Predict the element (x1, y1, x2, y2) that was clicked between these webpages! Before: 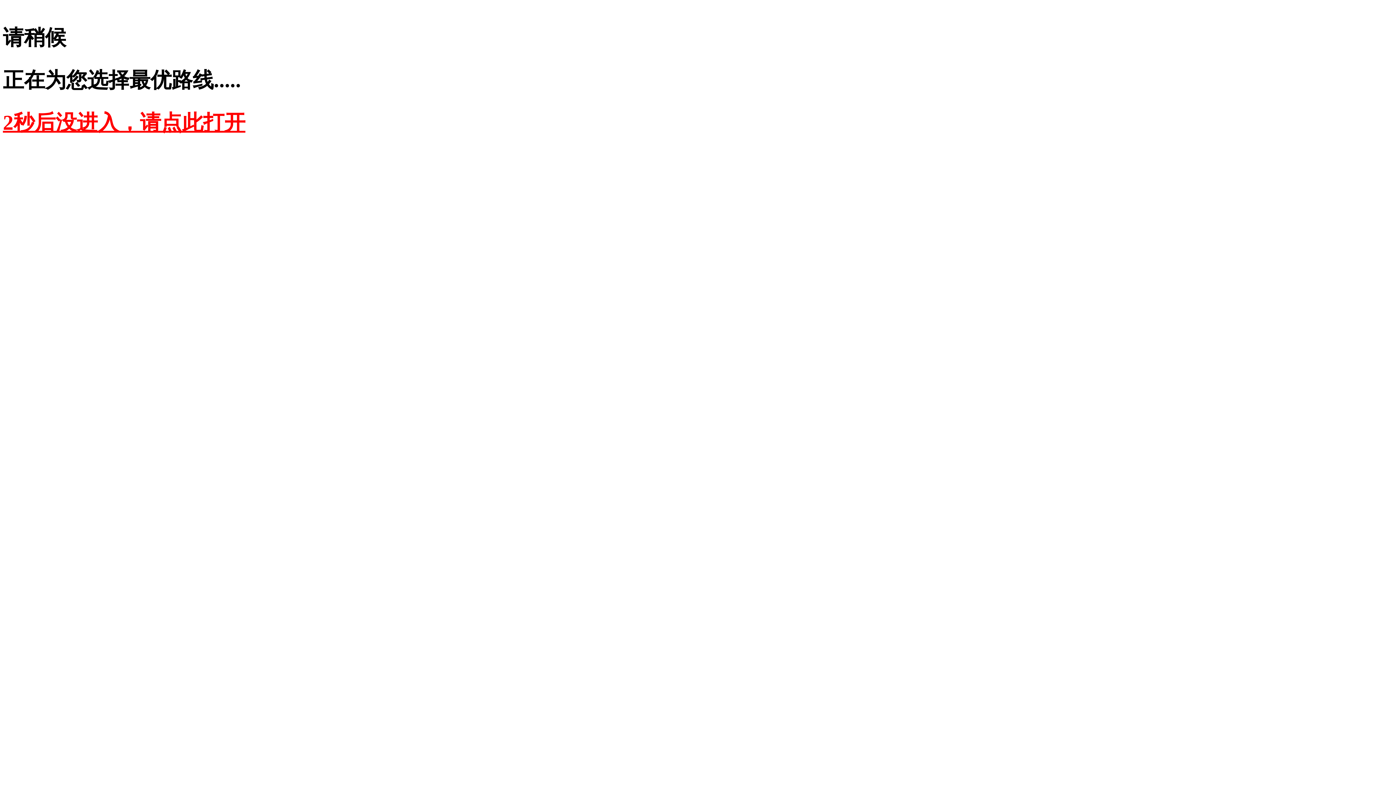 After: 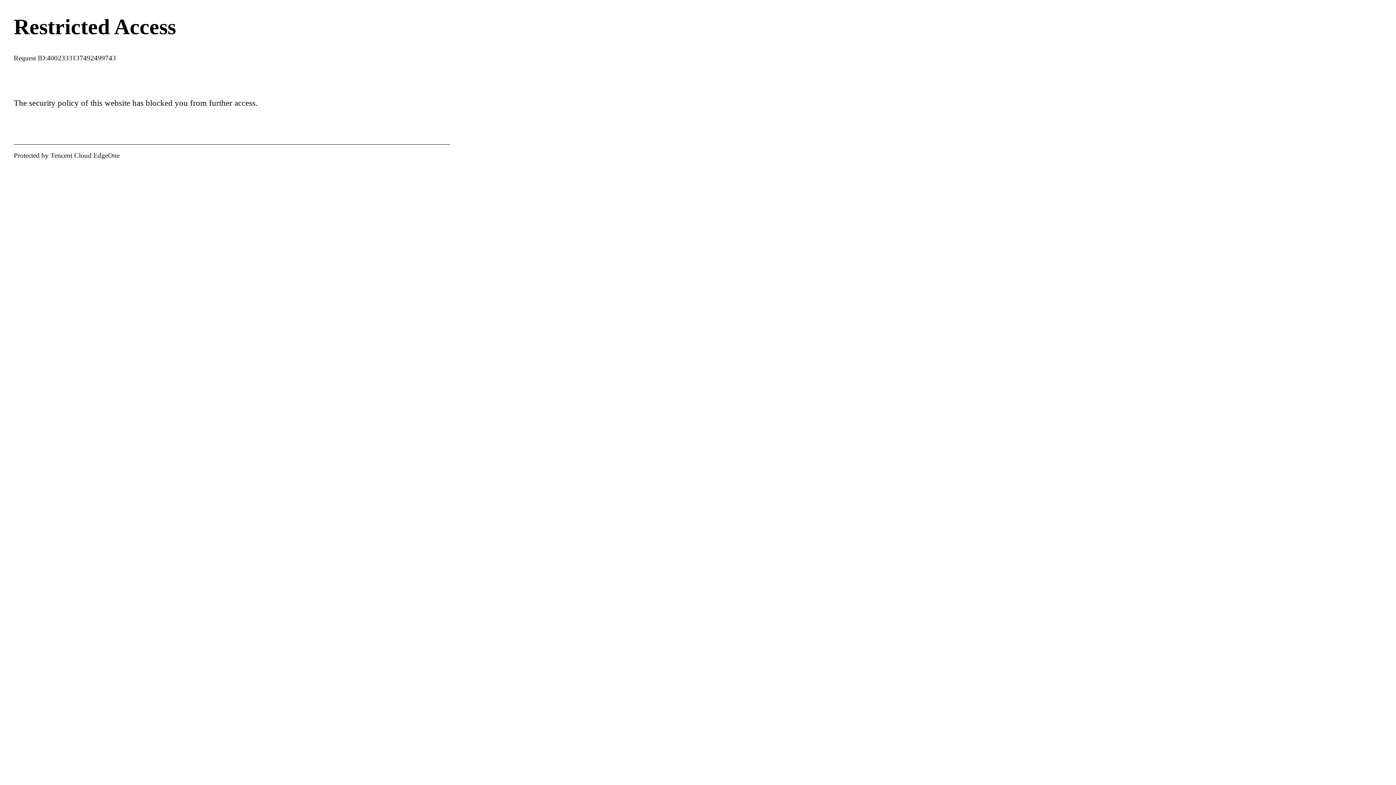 Action: label: 2秒后没进入，请点此打开 bbox: (2, 110, 245, 134)